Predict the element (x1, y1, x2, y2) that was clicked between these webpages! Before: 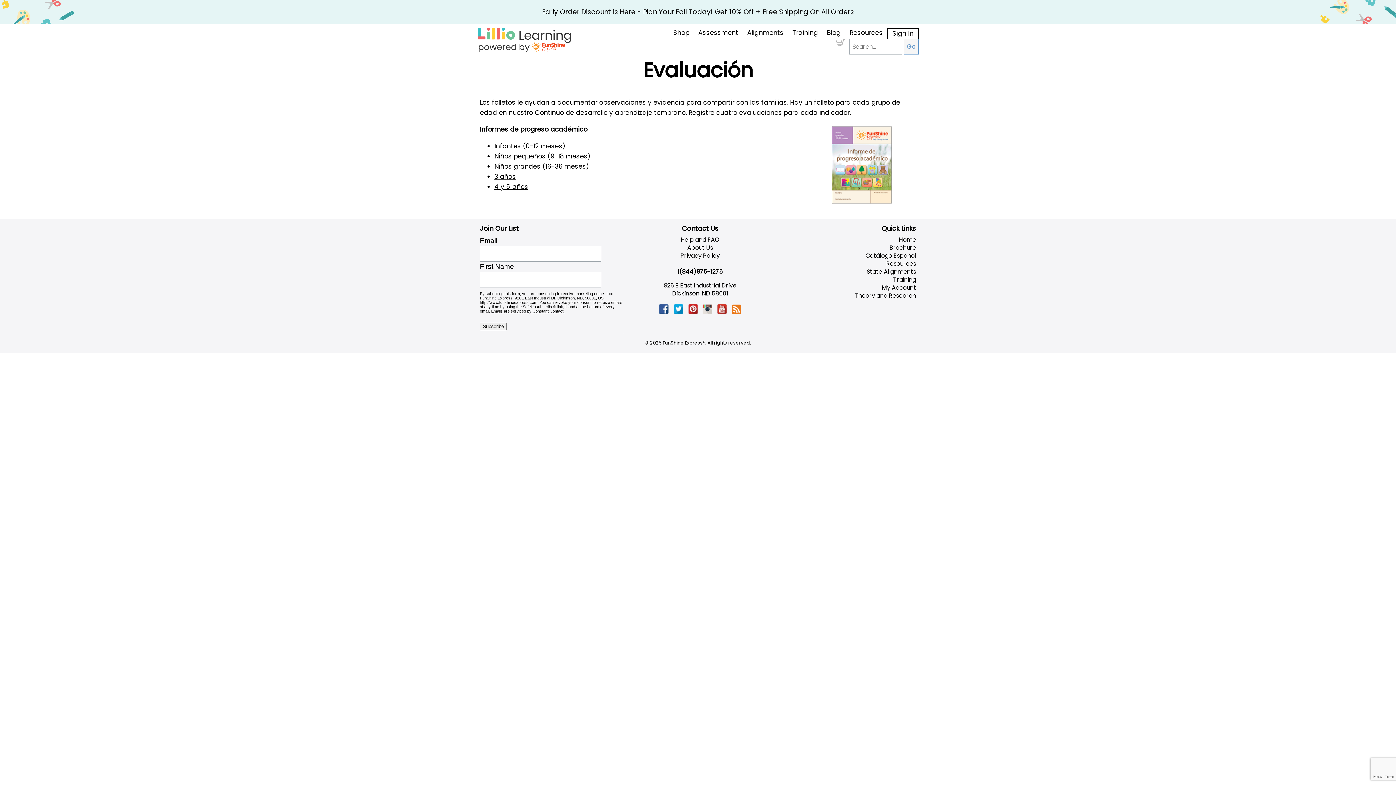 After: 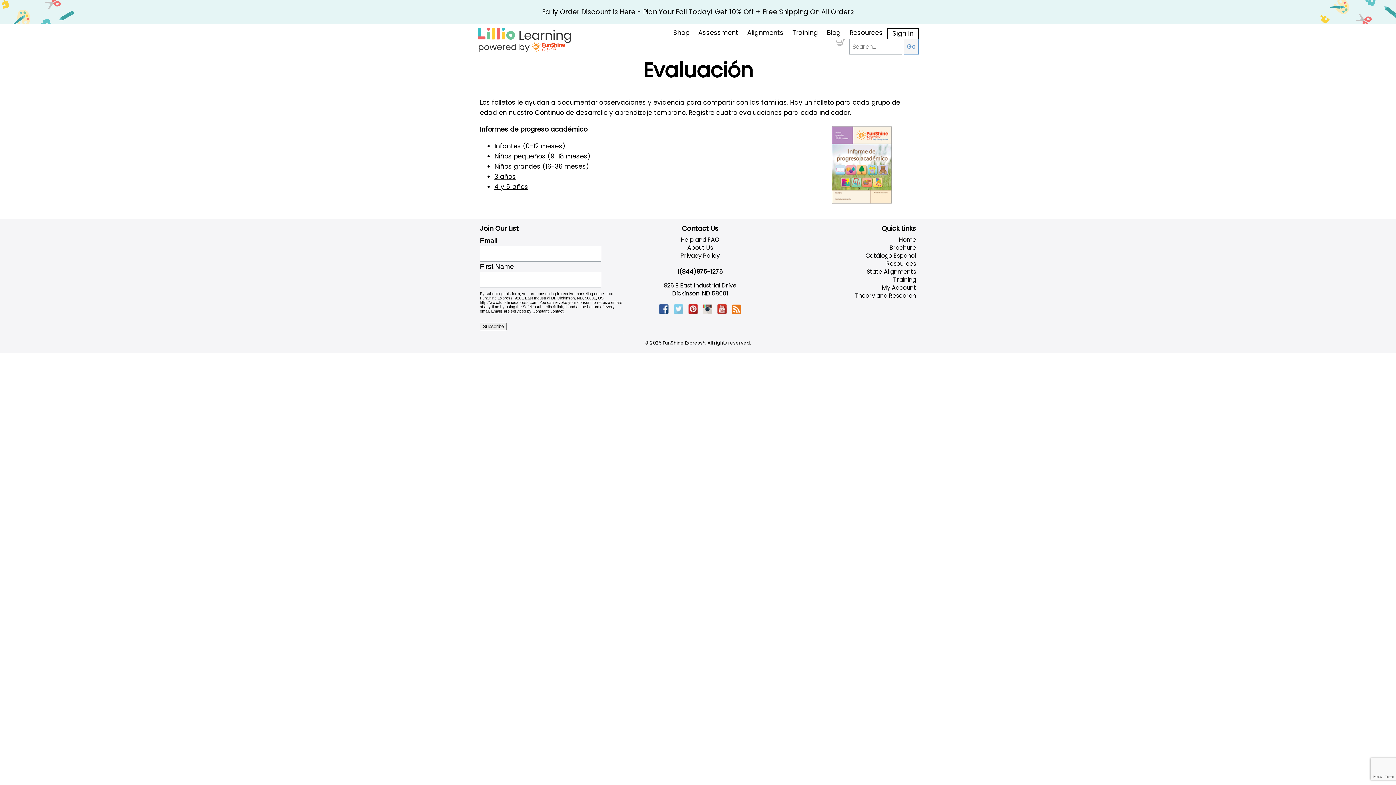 Action: bbox: (672, 309, 684, 317)